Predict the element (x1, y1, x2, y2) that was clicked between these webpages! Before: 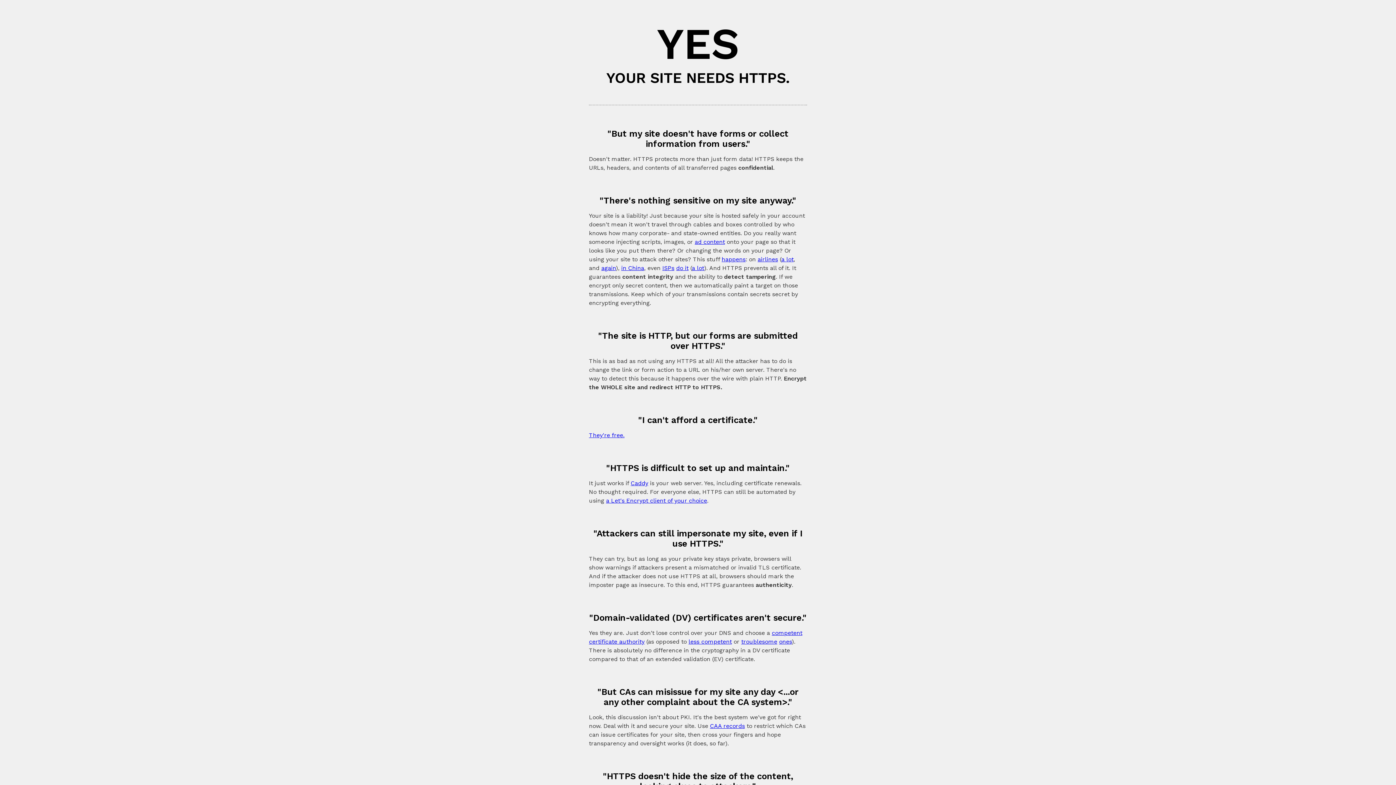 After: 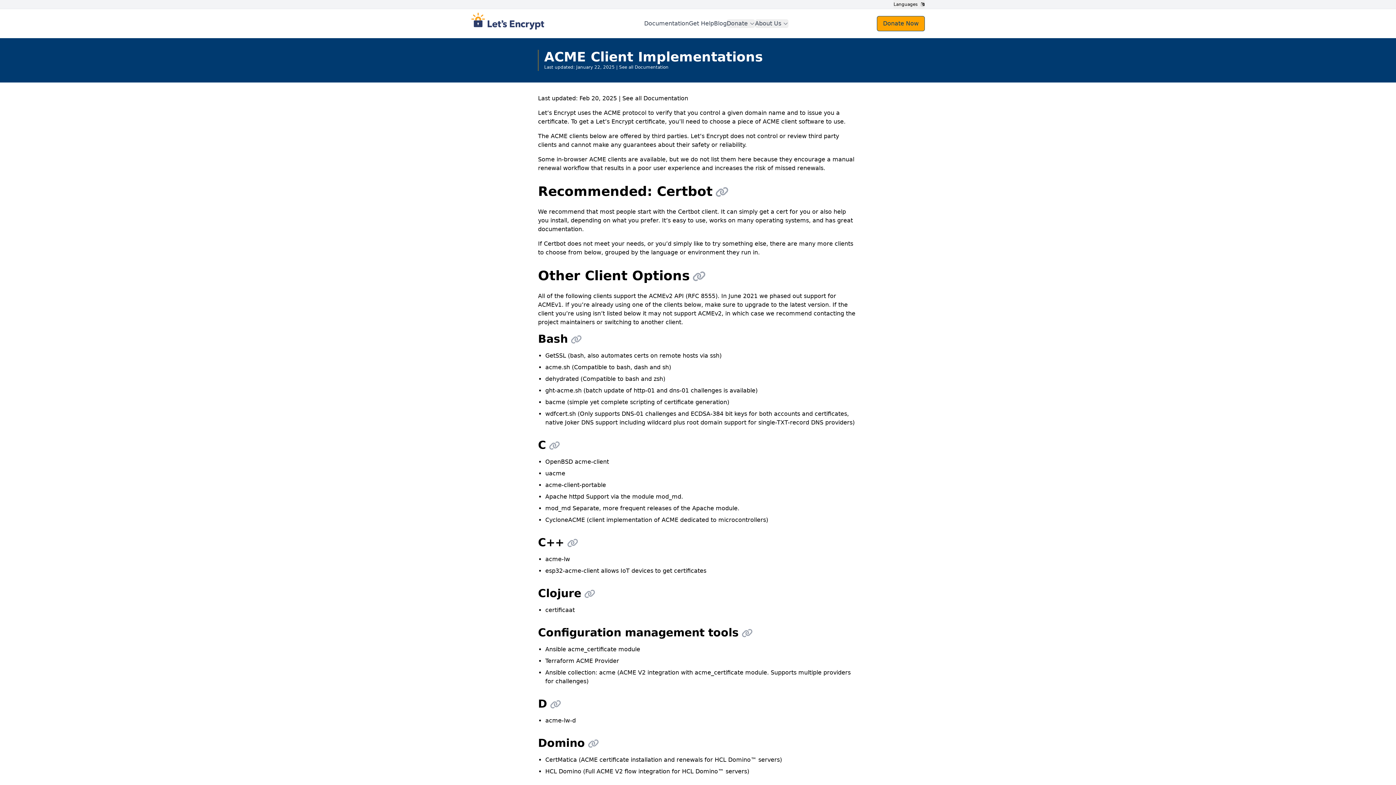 Action: bbox: (606, 497, 707, 504) label: a Let's Encrypt client of your choice